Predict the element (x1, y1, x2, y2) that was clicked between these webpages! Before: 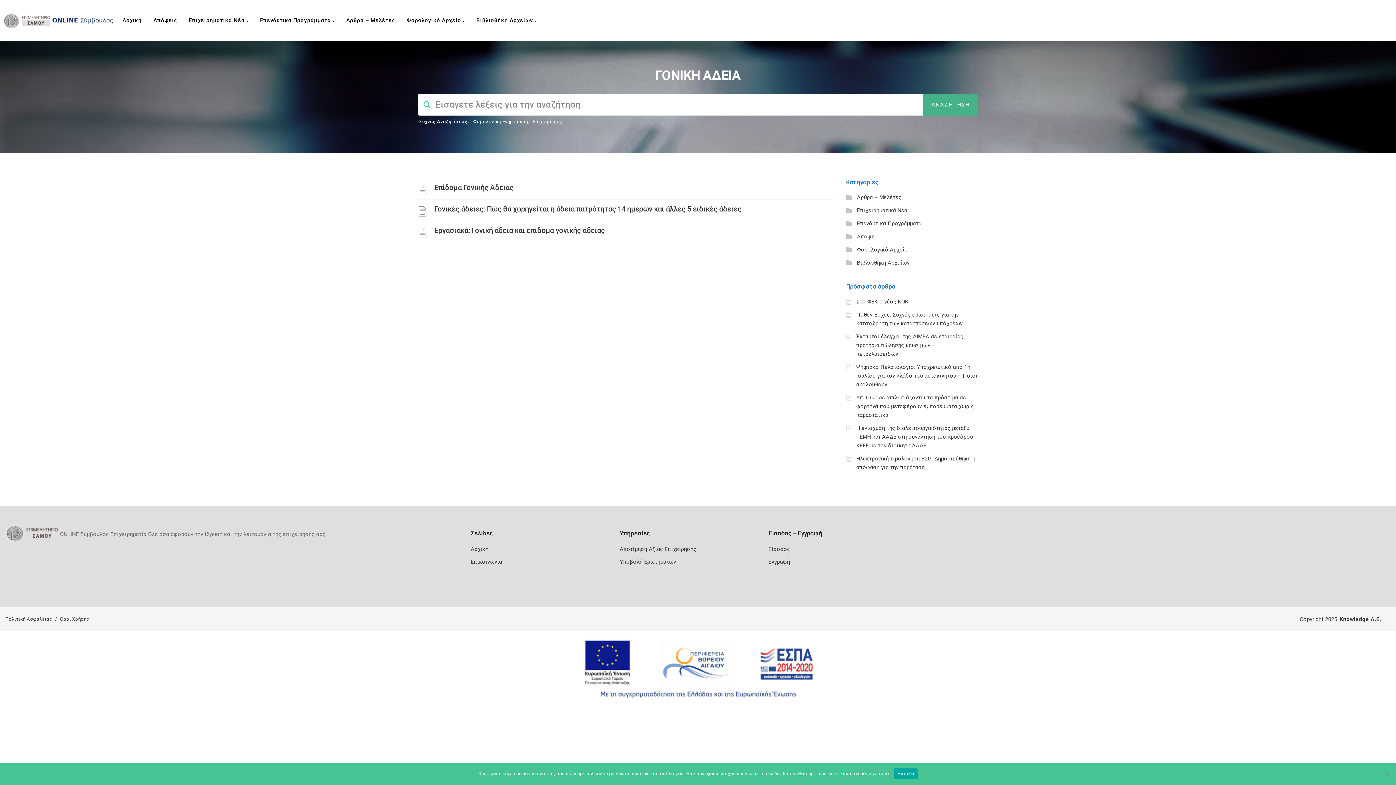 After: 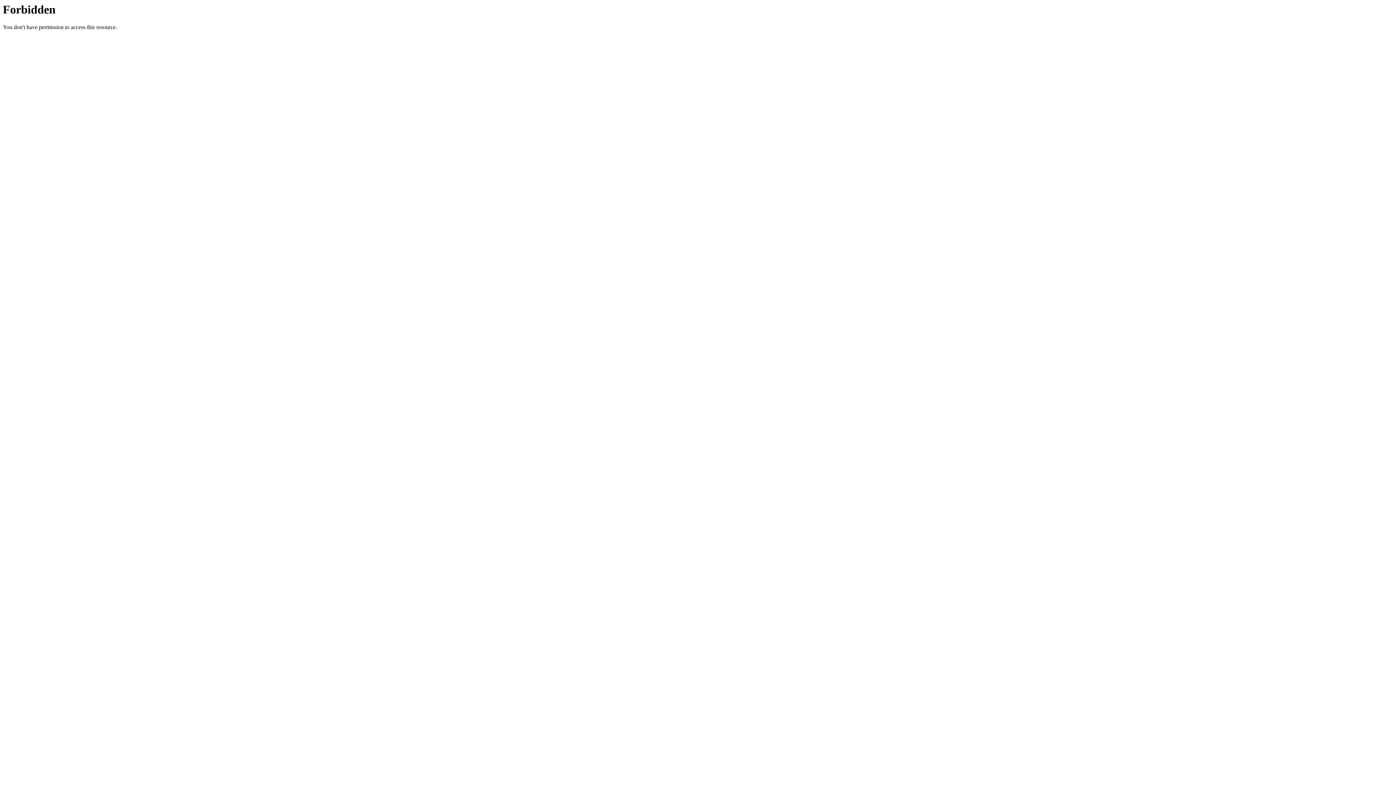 Action: bbox: (1340, 615, 1381, 627) label: Knowledge A.E.